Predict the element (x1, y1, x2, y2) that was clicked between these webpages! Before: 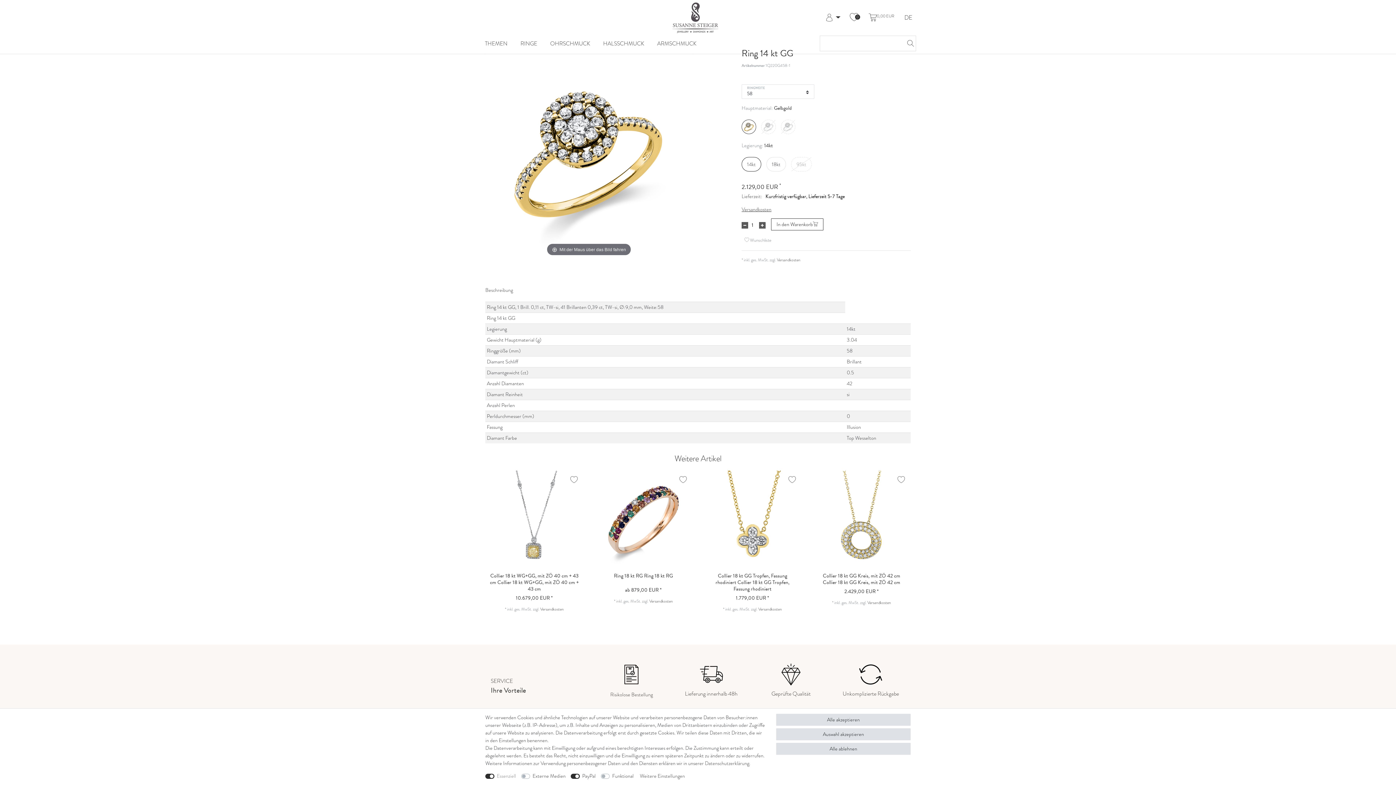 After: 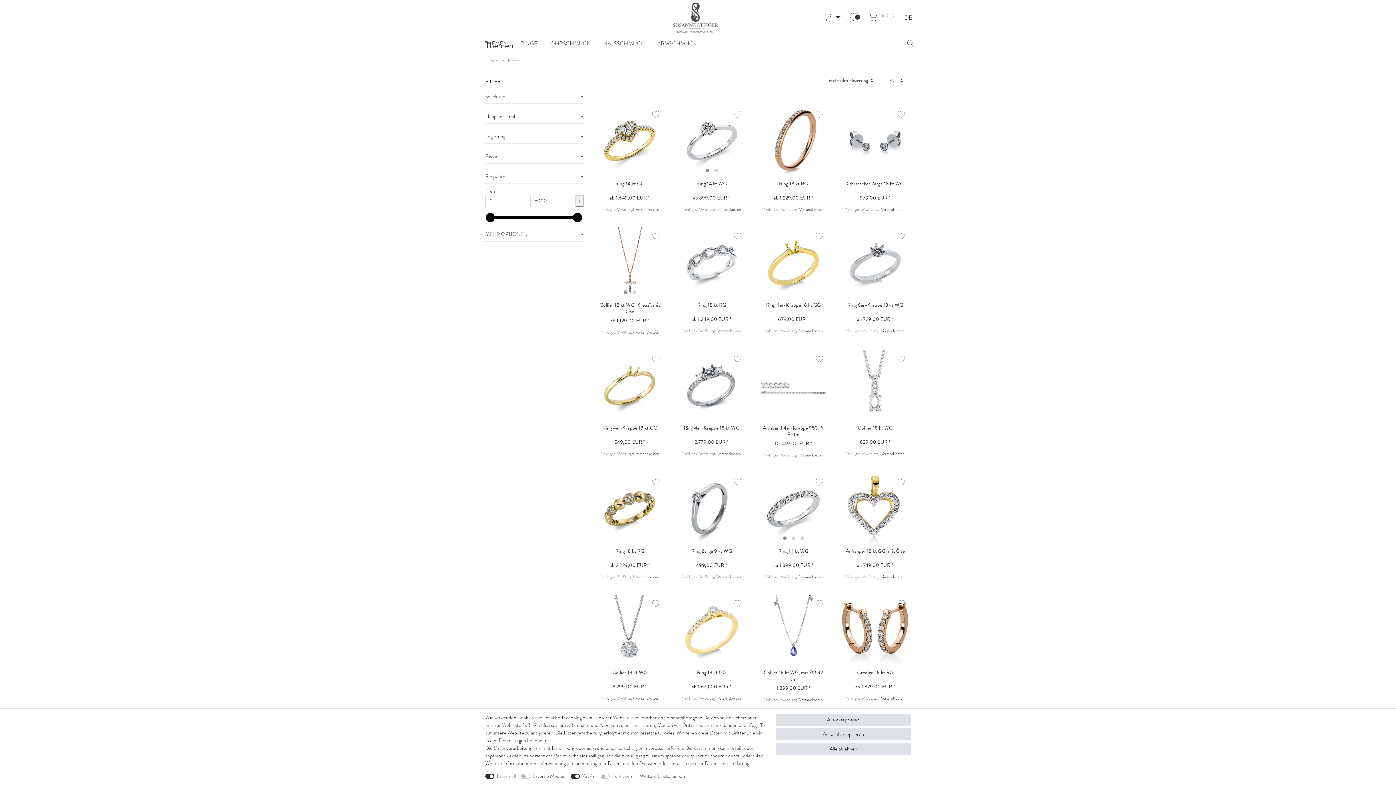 Action: bbox: (480, 35, 515, 51) label: THEMEN